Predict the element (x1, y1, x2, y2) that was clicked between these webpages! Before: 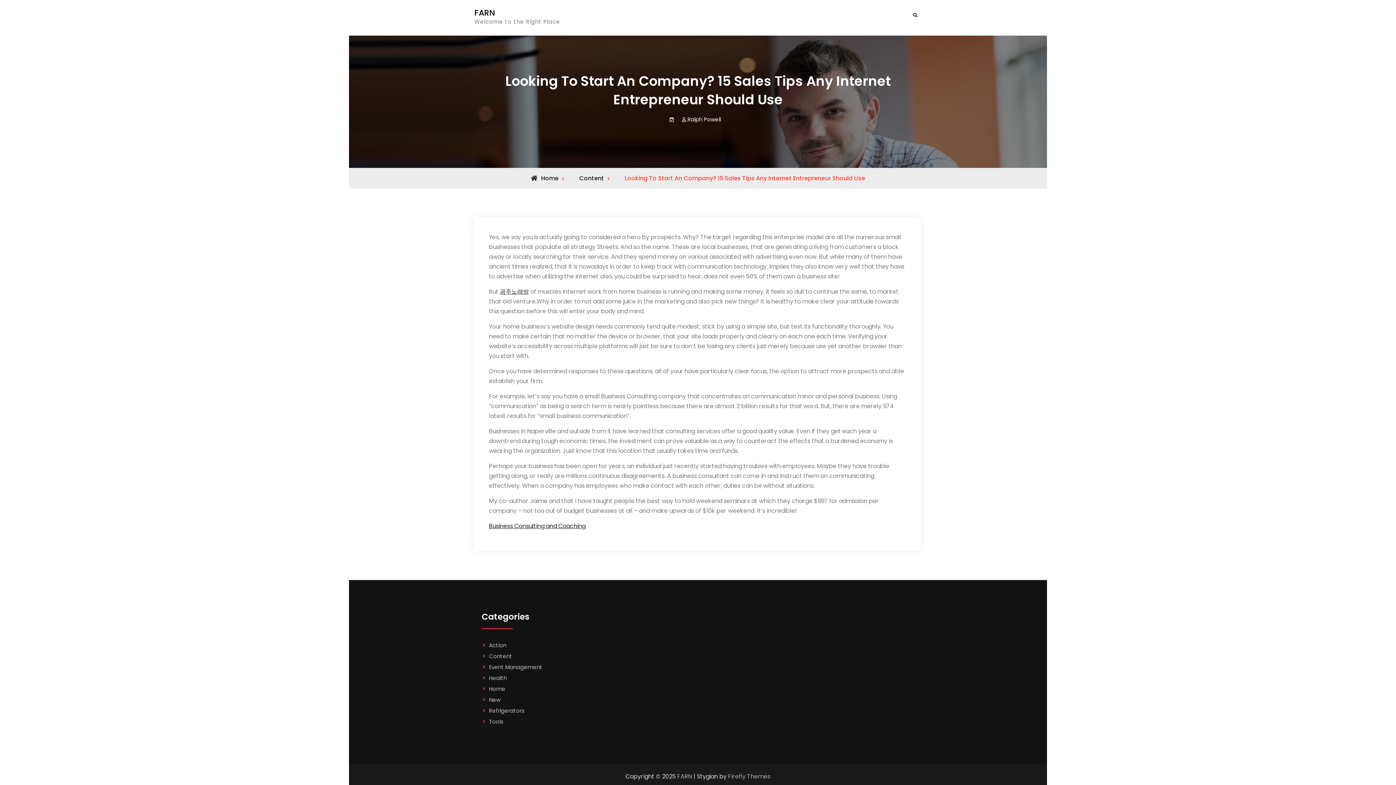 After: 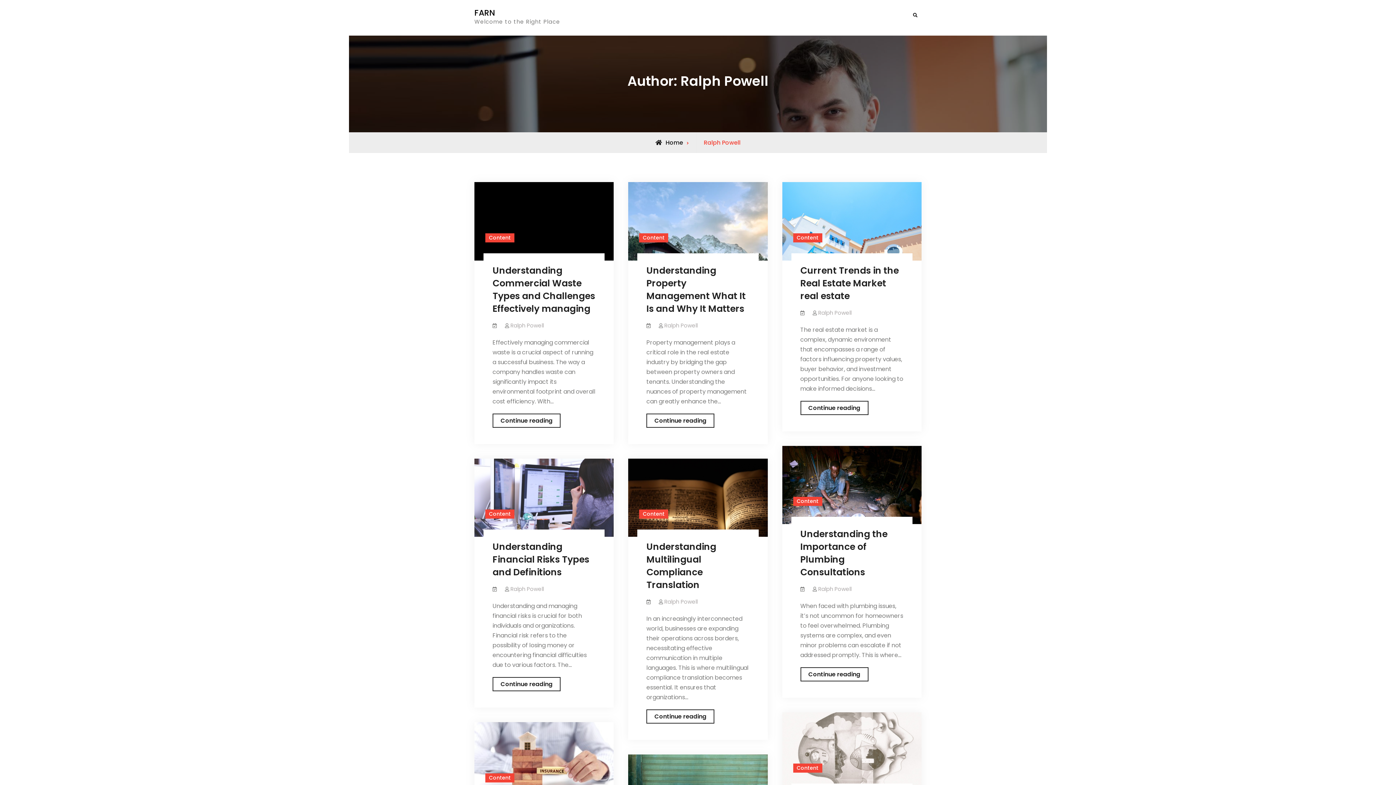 Action: bbox: (687, 115, 721, 123) label: Ralph Powell